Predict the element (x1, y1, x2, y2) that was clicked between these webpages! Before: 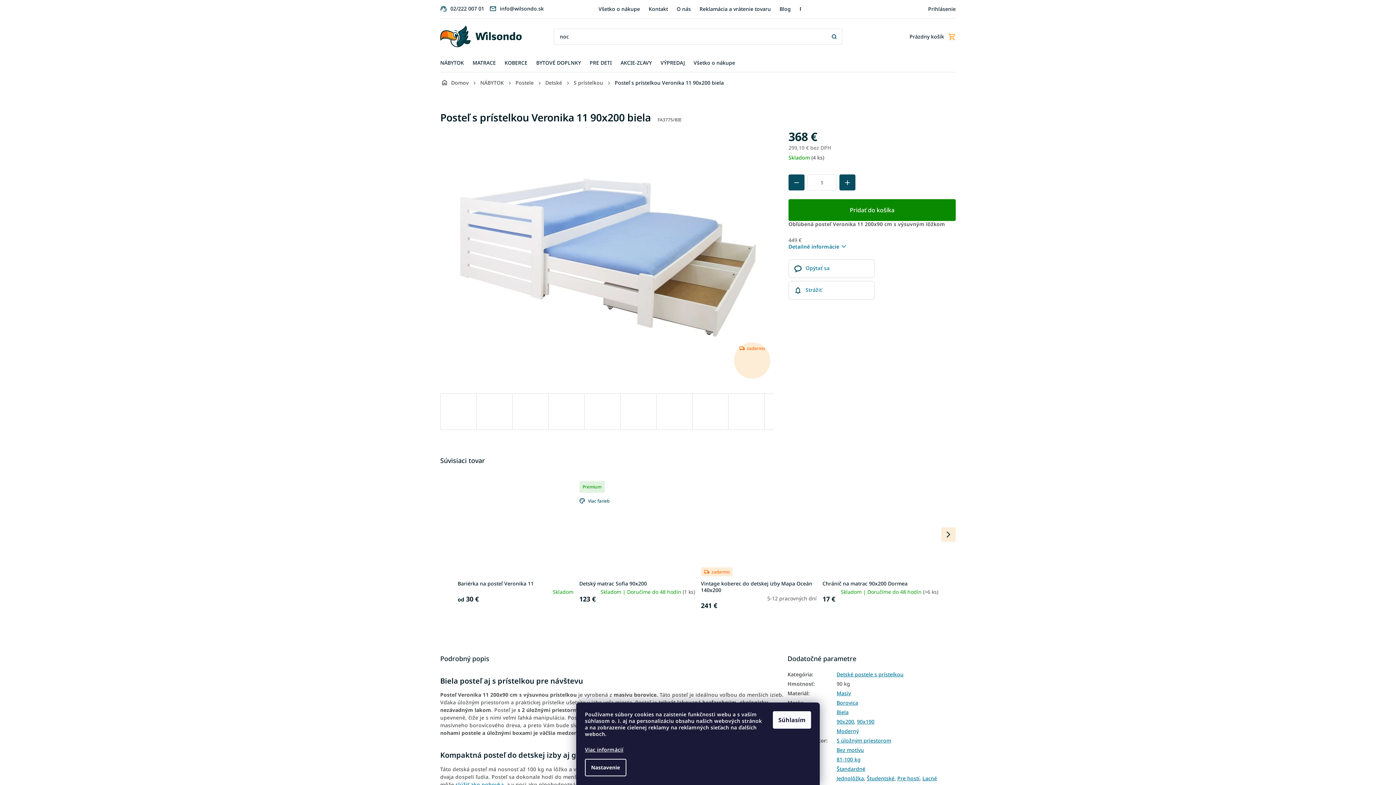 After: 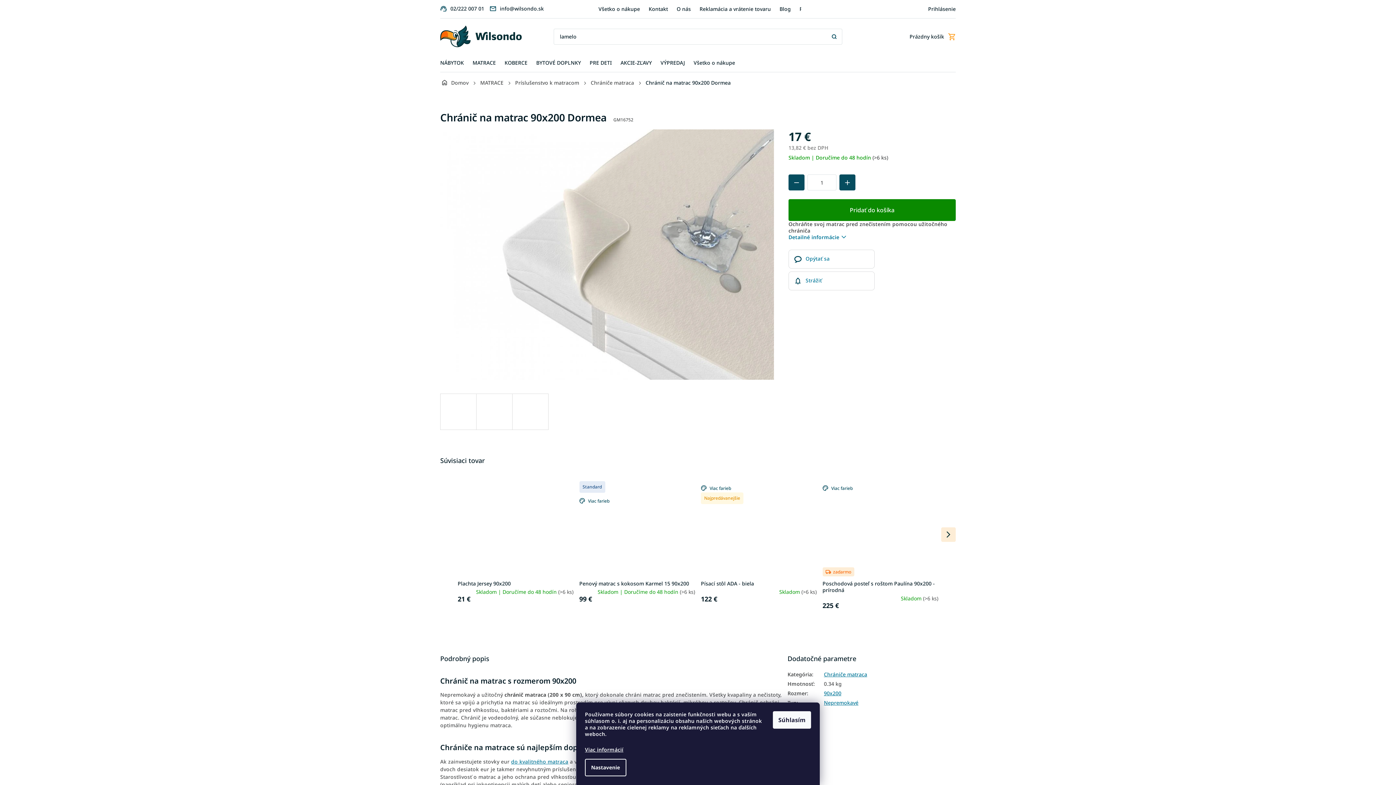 Action: bbox: (822, 580, 938, 587) label: Chránič na matrac 90x200 Dormea